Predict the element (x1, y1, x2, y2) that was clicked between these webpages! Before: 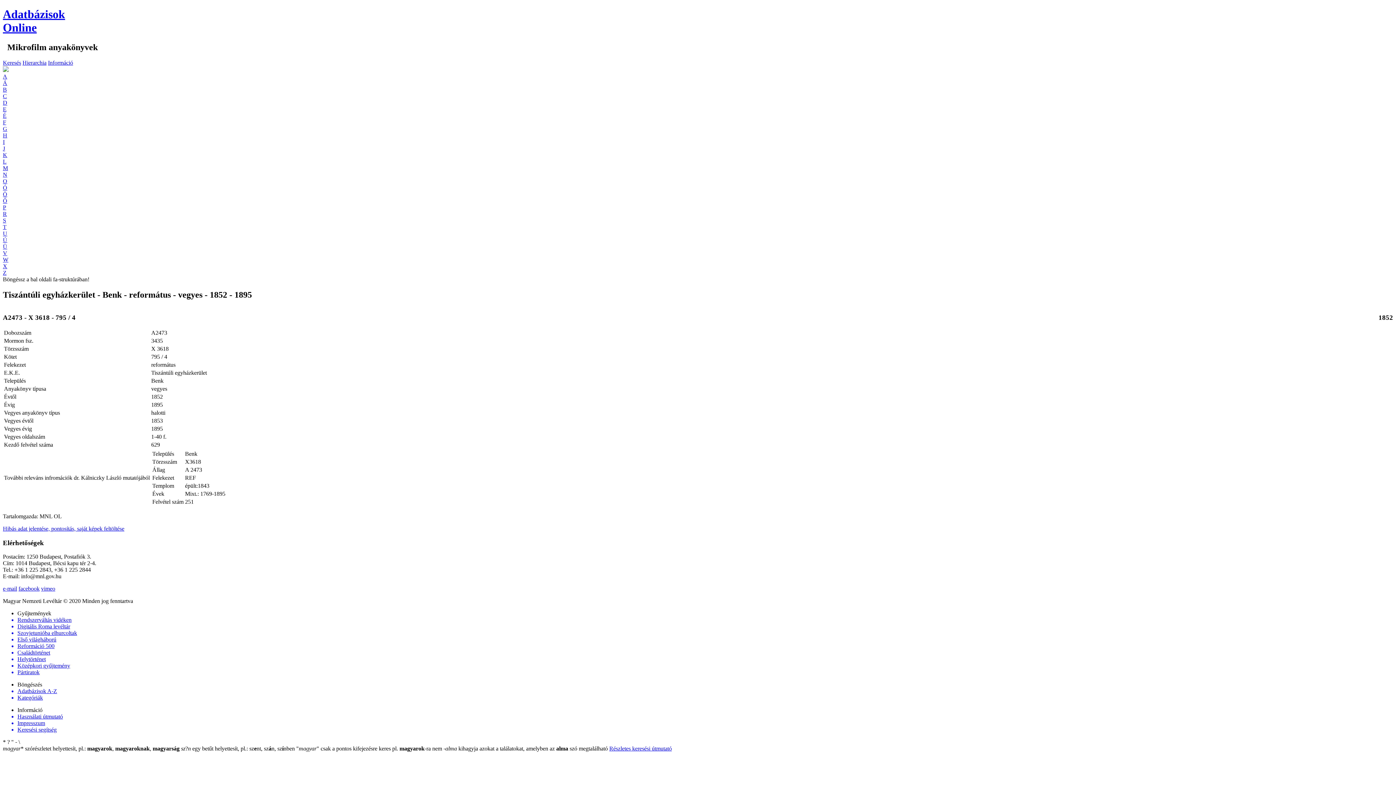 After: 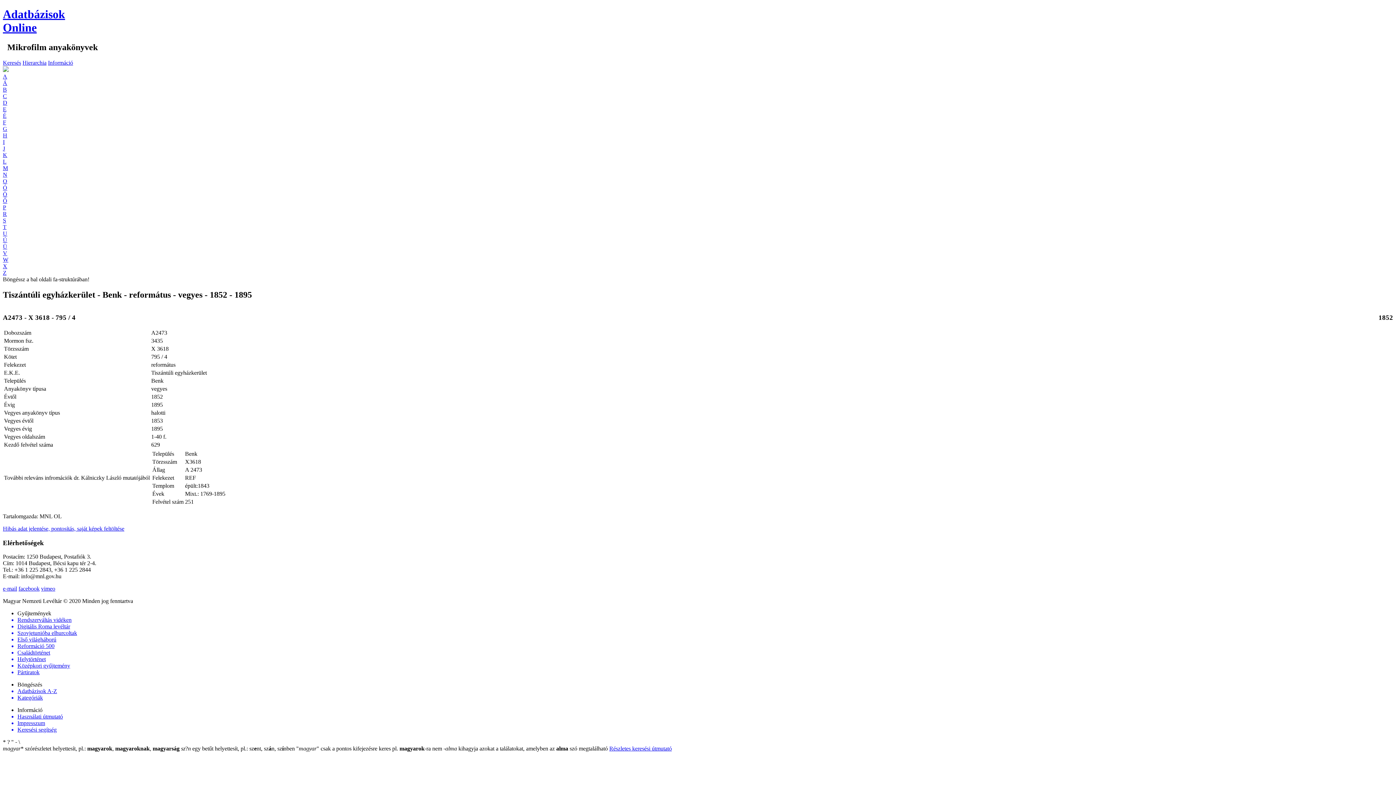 Action: label: vimeo bbox: (41, 585, 55, 592)